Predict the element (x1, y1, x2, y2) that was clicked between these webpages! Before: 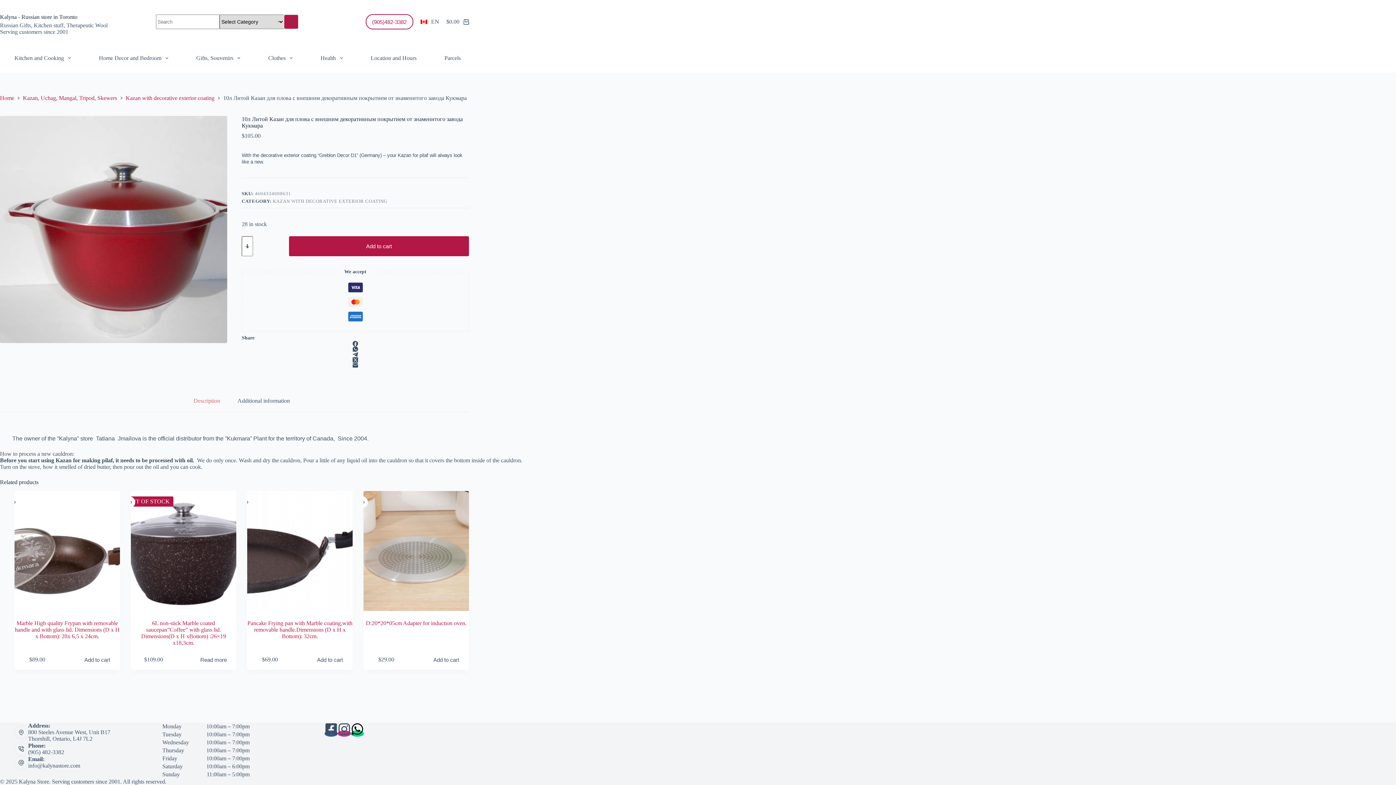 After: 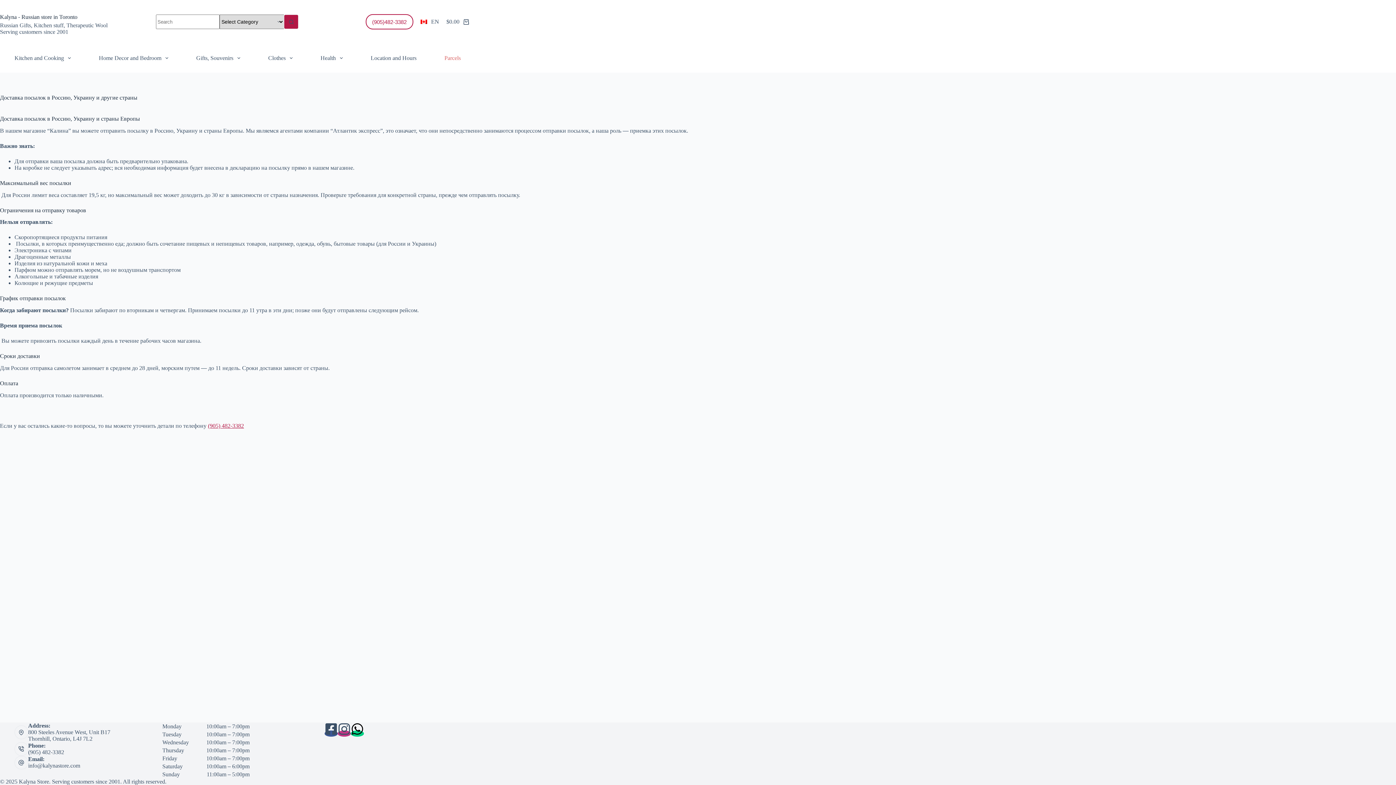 Action: label: Parcels bbox: (439, 43, 465, 72)